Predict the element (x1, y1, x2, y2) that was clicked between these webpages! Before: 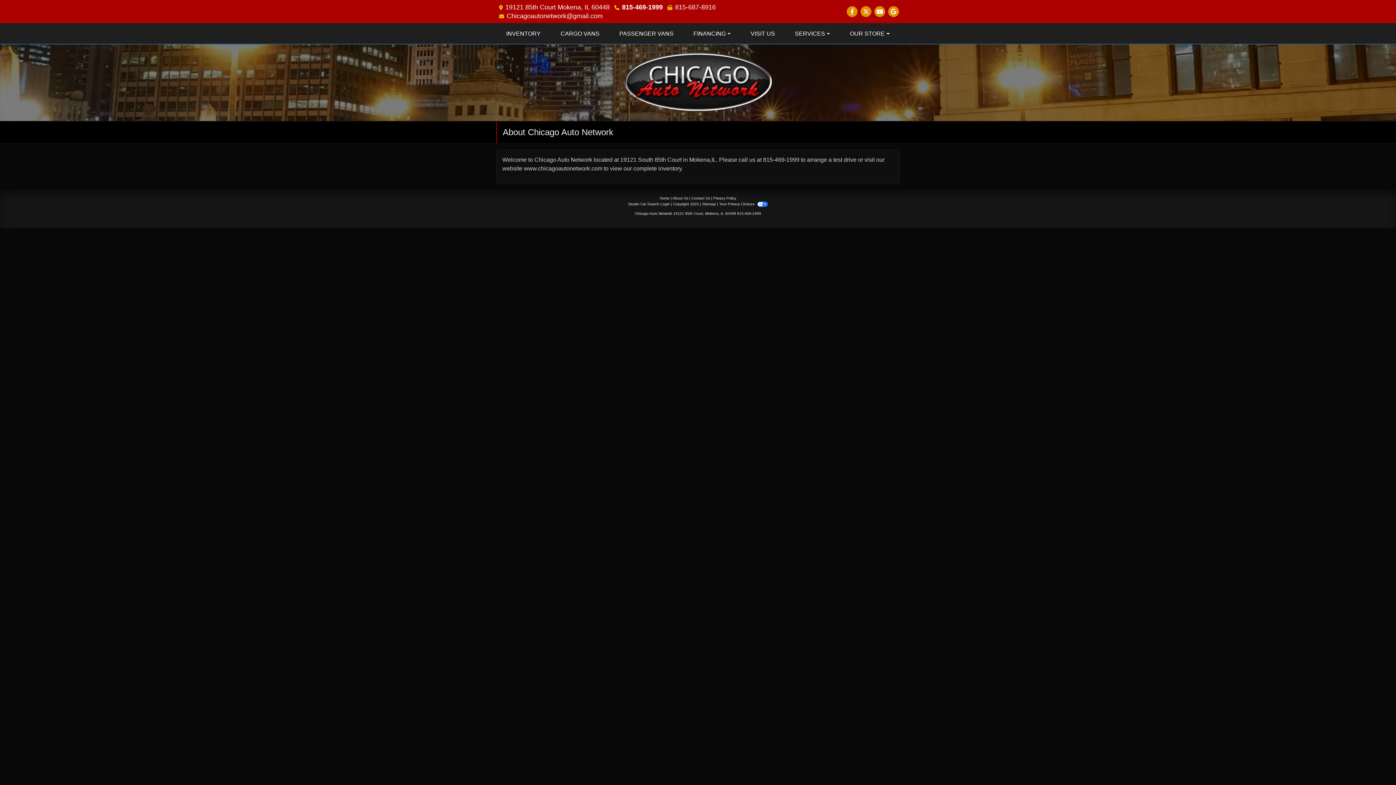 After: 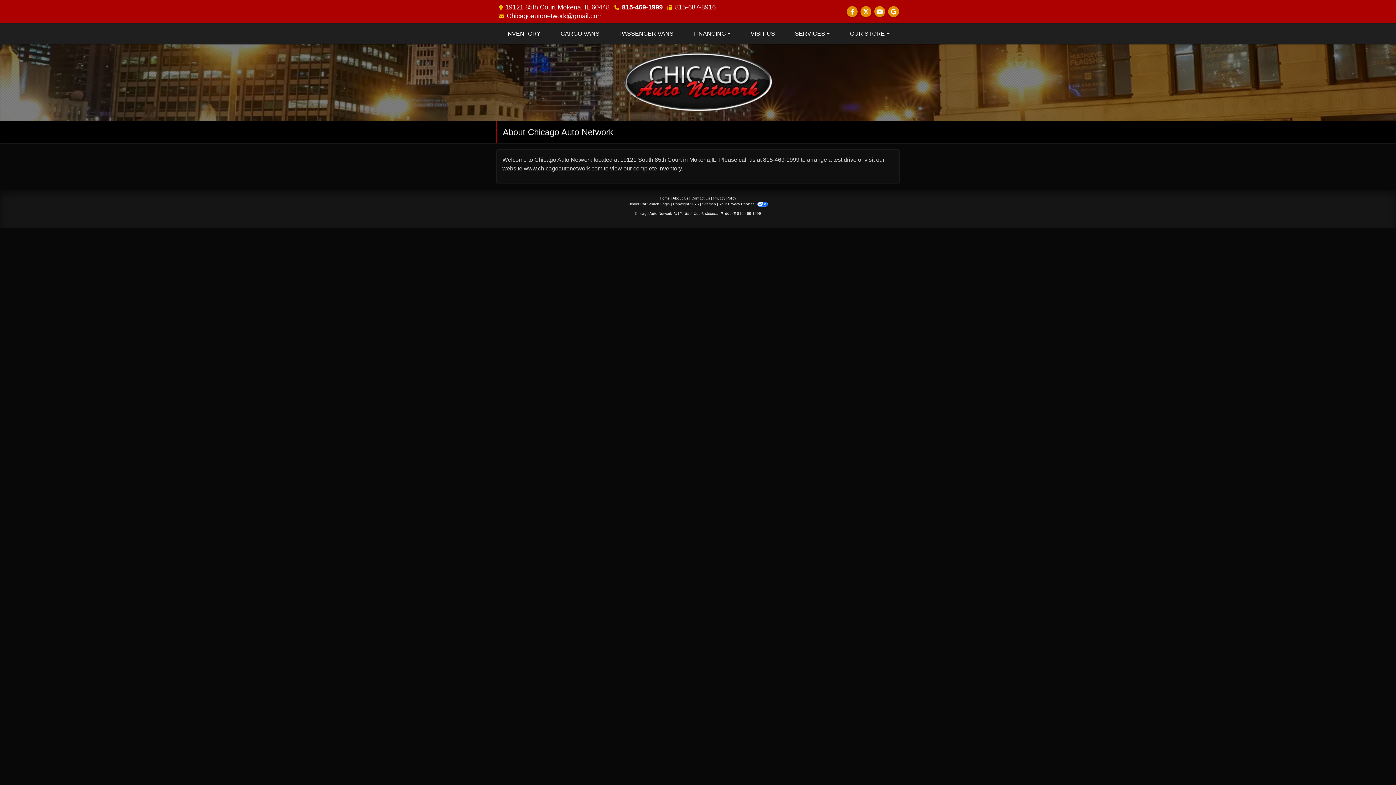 Action: label: 815-687-8916 bbox: (675, 3, 716, 10)